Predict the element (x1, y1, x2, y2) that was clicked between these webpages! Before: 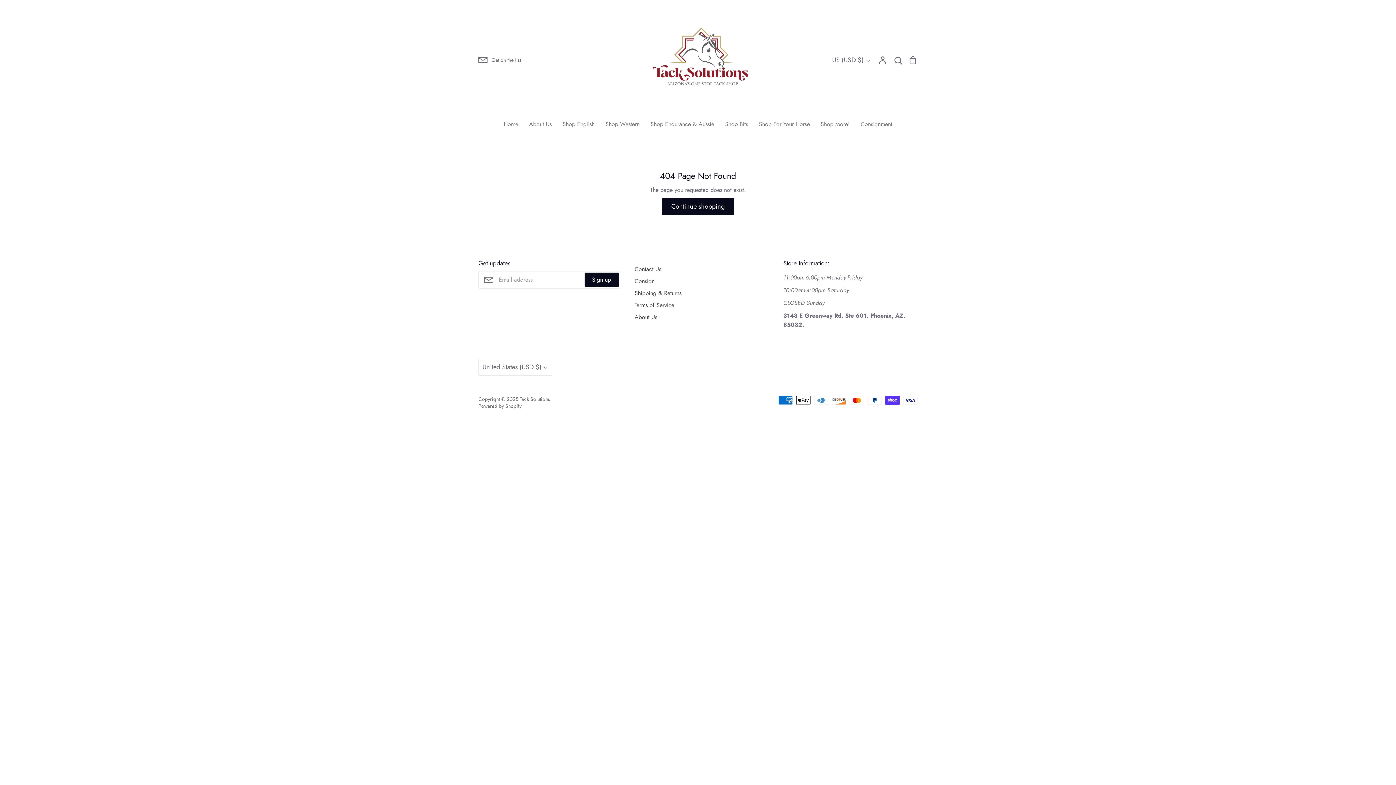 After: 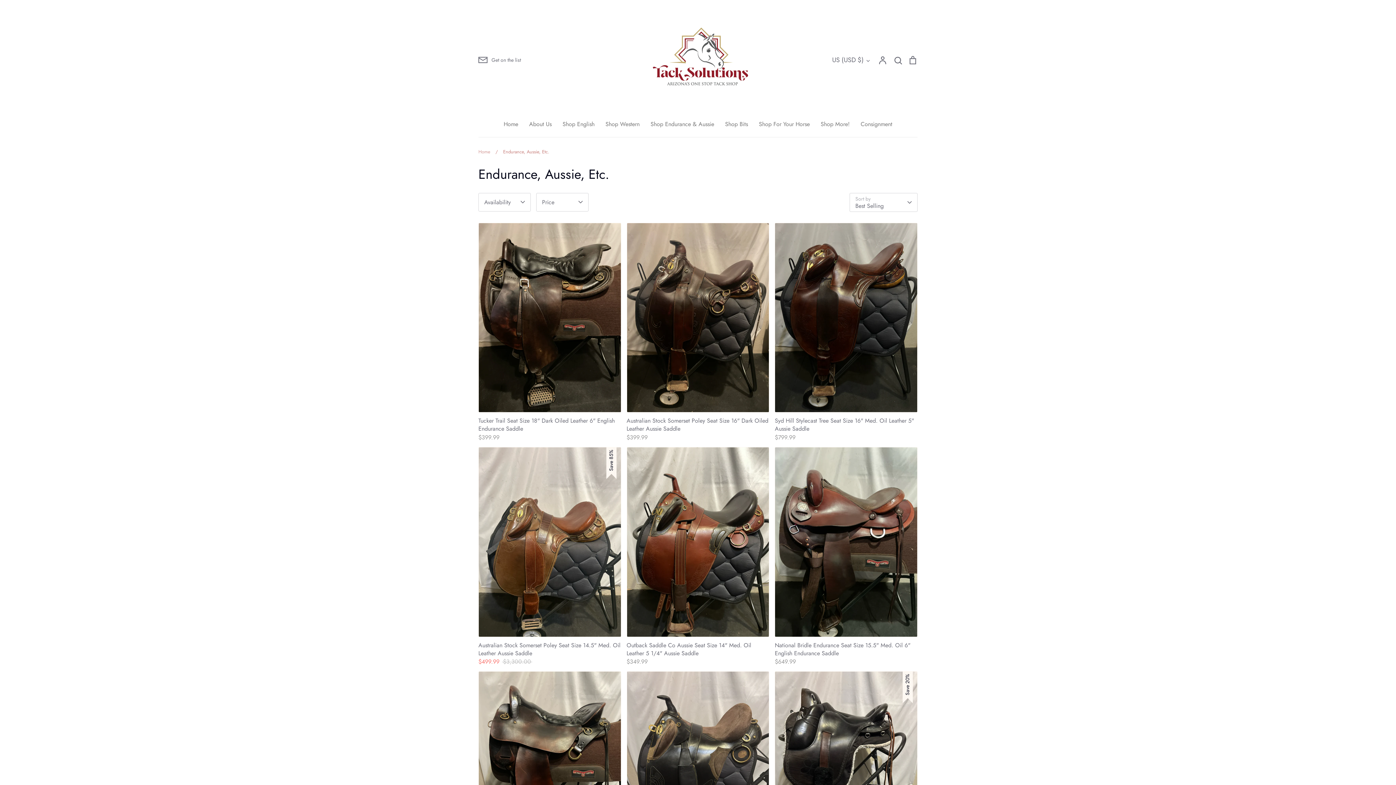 Action: bbox: (650, 119, 714, 128) label: Shop Endurance & Aussie